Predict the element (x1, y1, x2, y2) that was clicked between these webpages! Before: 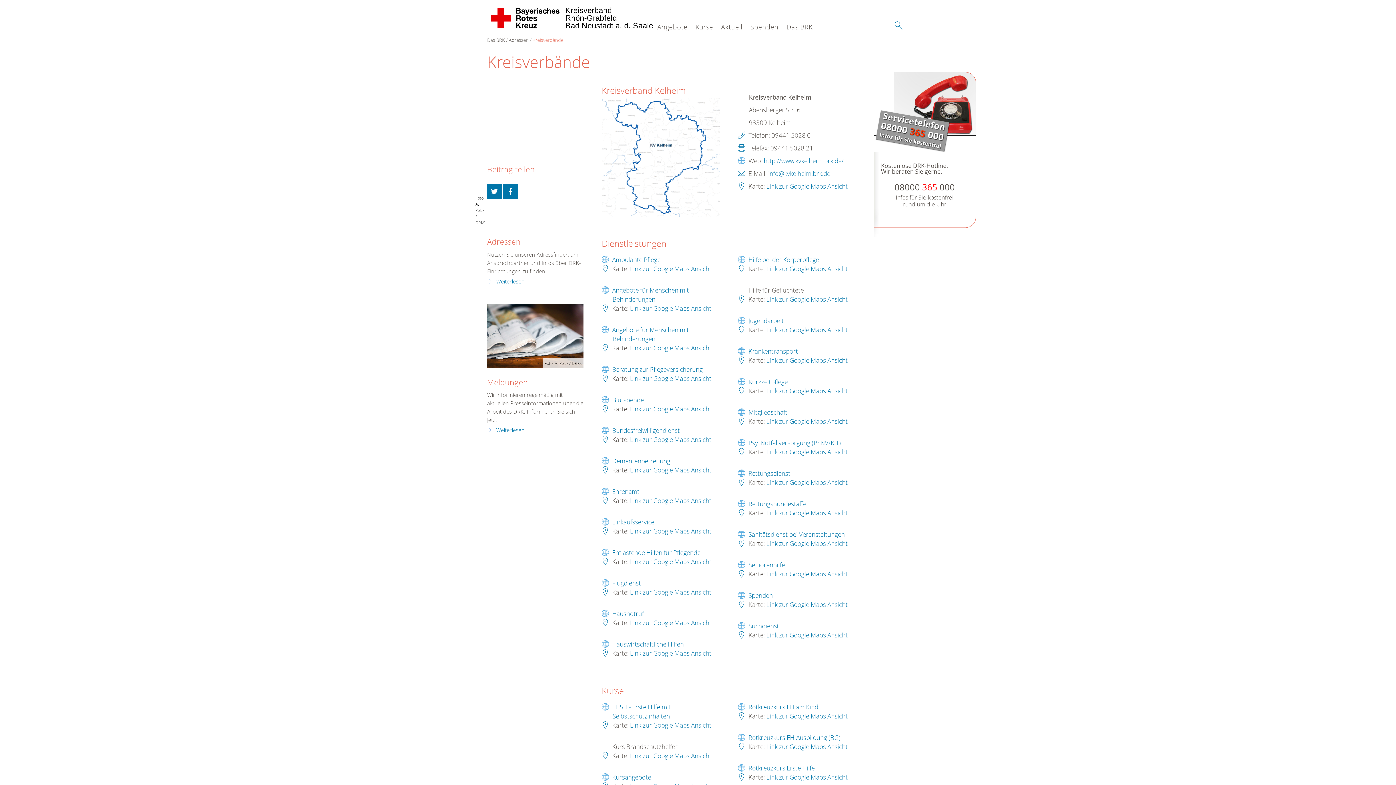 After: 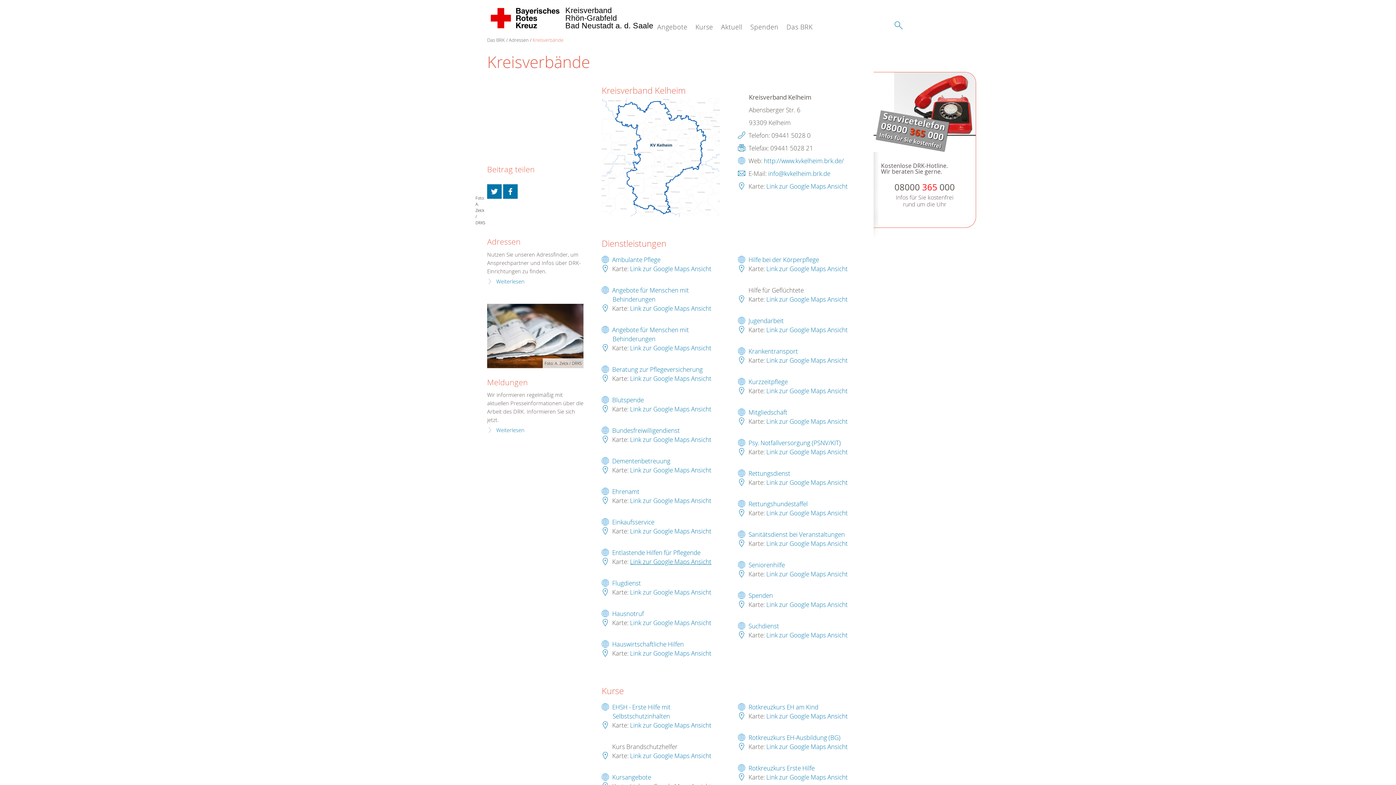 Action: bbox: (630, 557, 711, 566) label: Link zur Google Maps Ansicht